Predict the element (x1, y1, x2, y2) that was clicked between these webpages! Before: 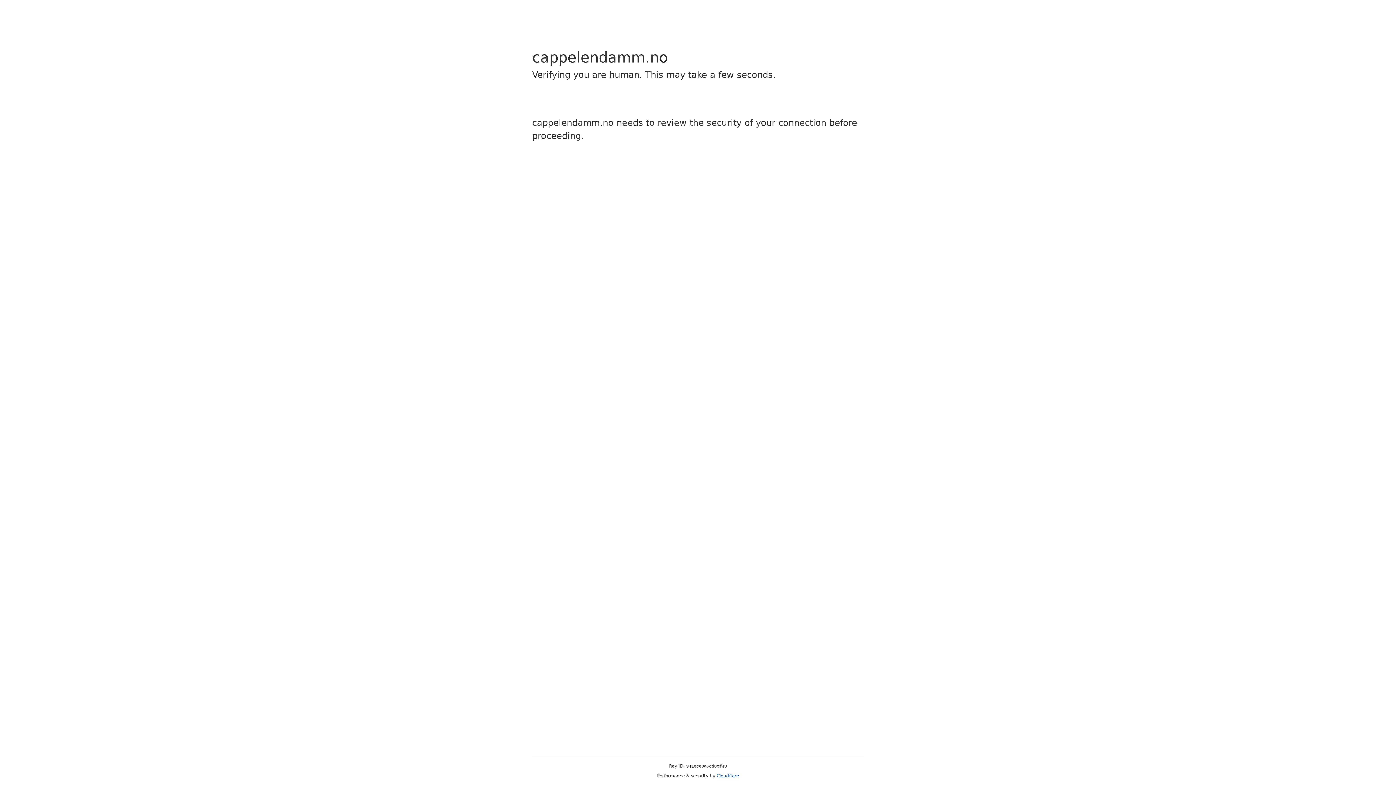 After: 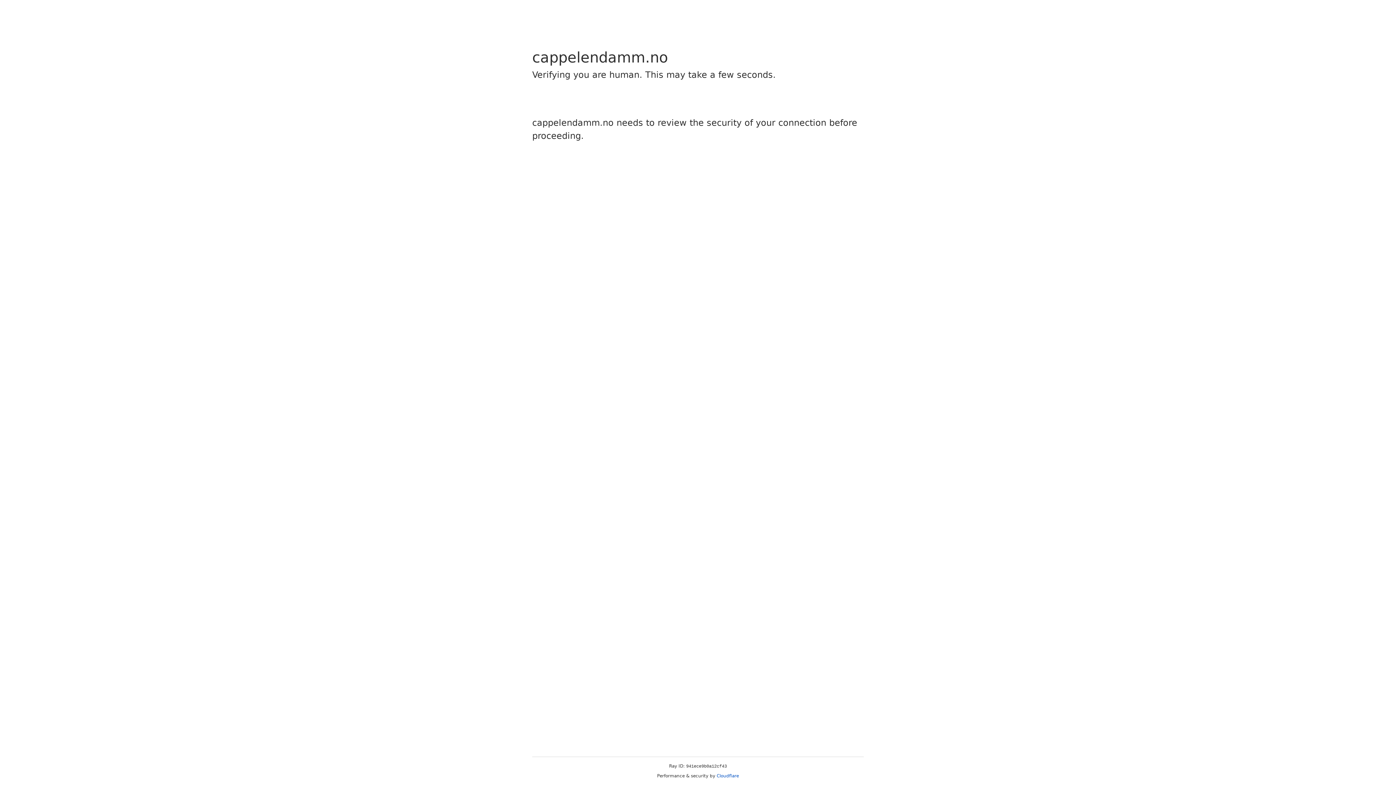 Action: bbox: (716, 773, 739, 778) label: Cloudflare